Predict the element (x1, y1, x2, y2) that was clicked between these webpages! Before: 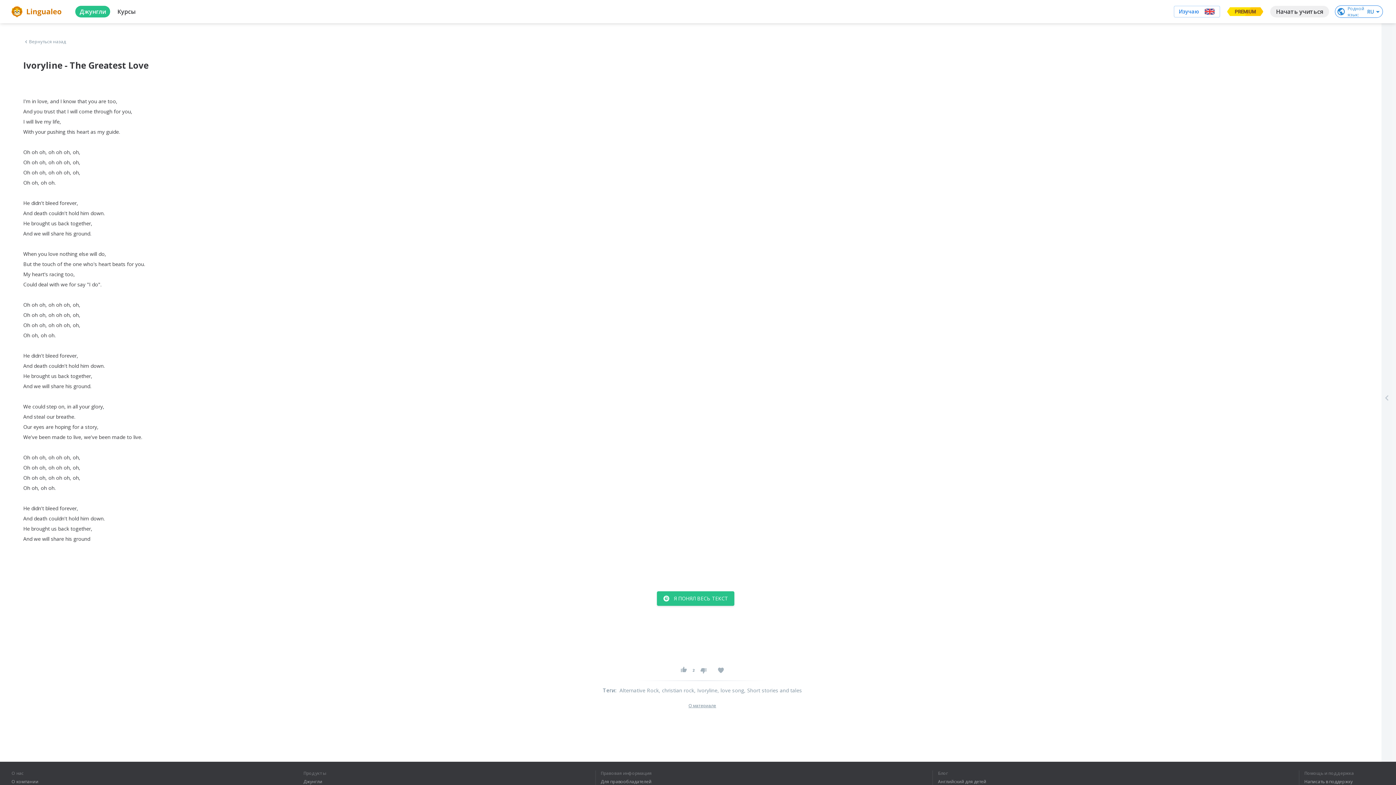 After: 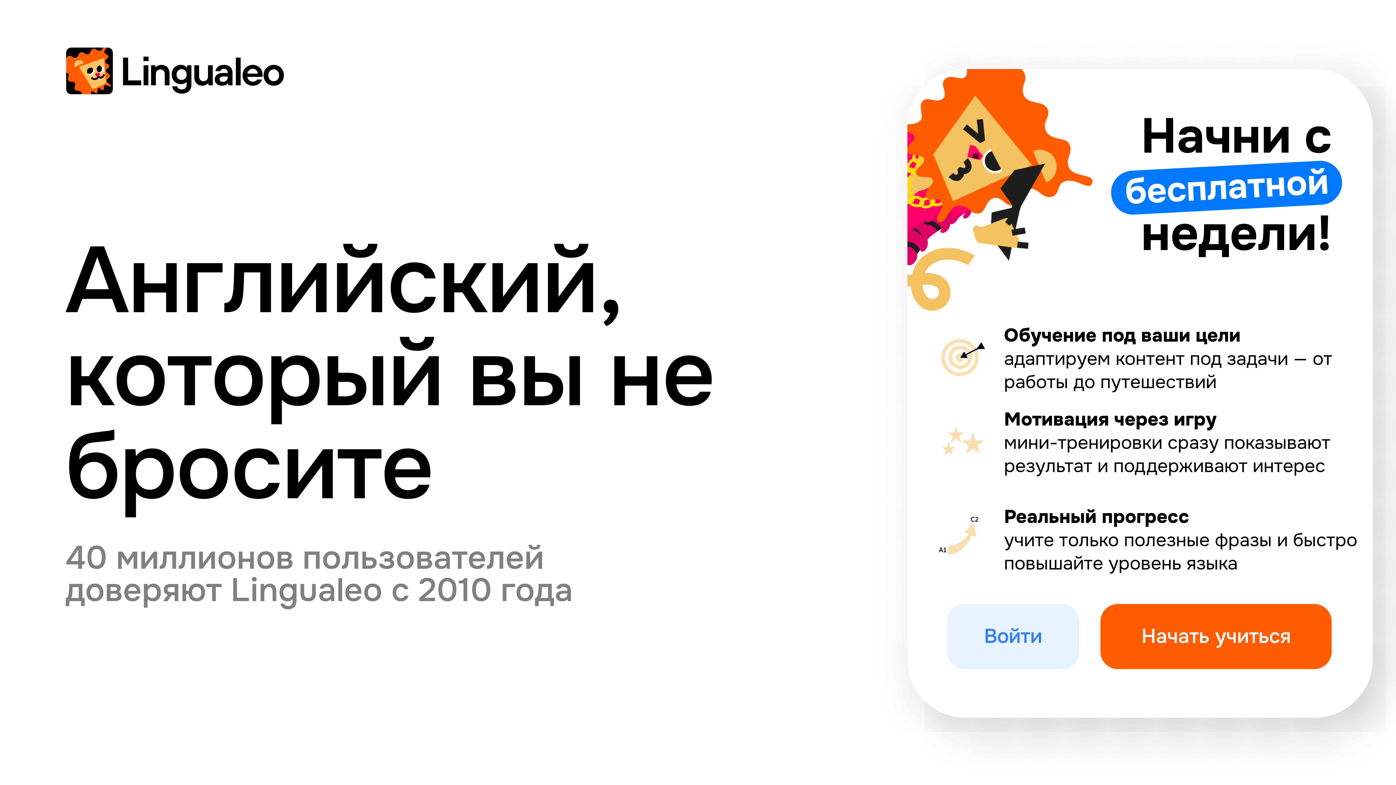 Action: bbox: (11, 5, 63, 17) label: logo